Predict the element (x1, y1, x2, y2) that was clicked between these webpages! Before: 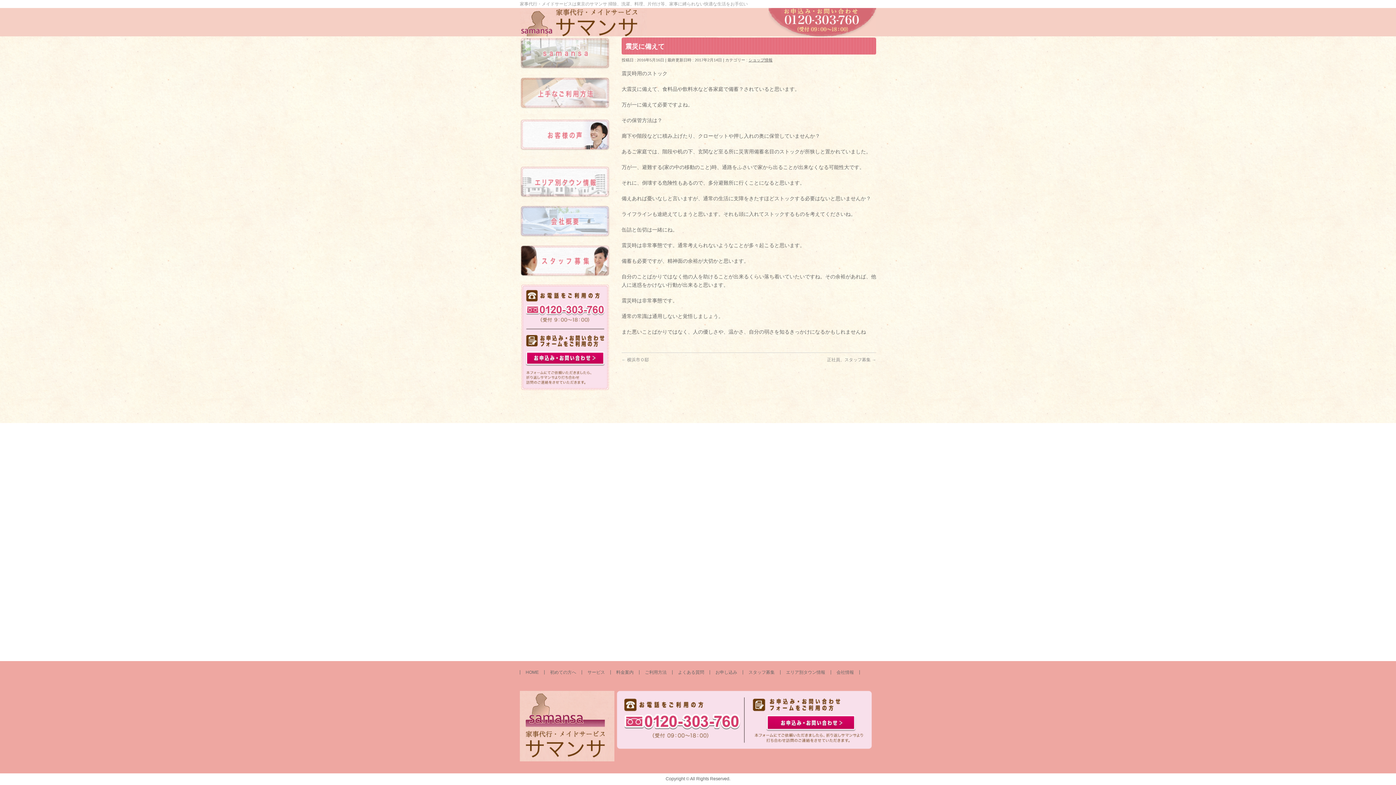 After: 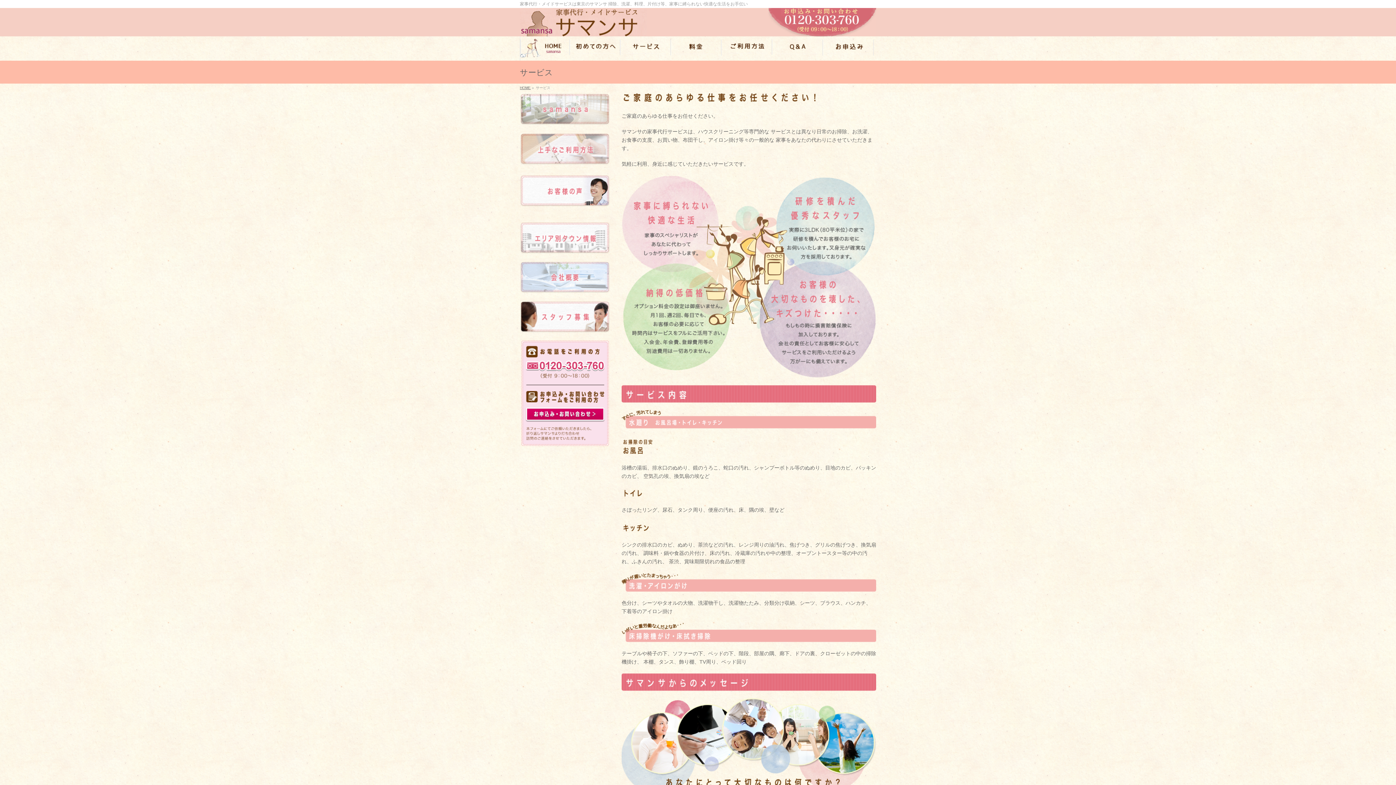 Action: bbox: (520, 62, 610, 68)